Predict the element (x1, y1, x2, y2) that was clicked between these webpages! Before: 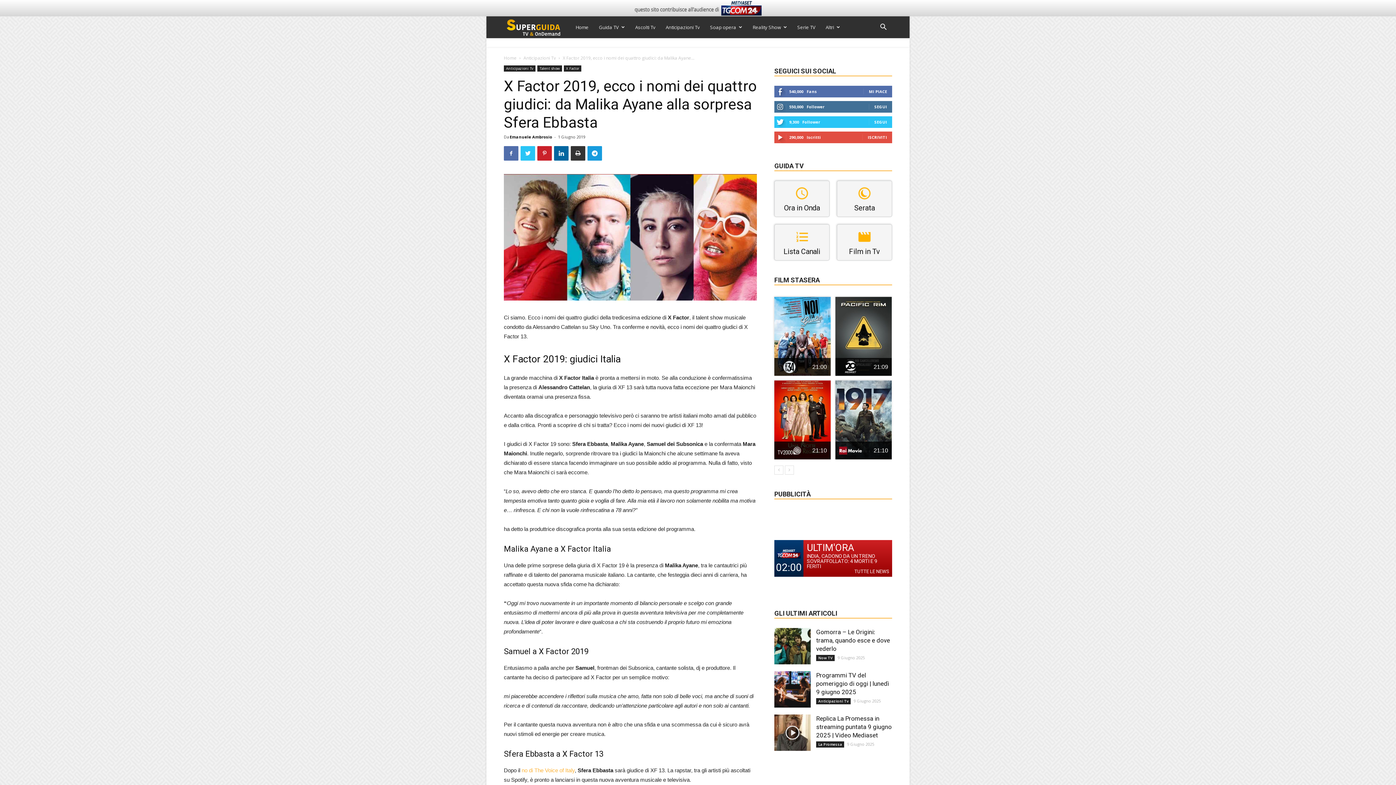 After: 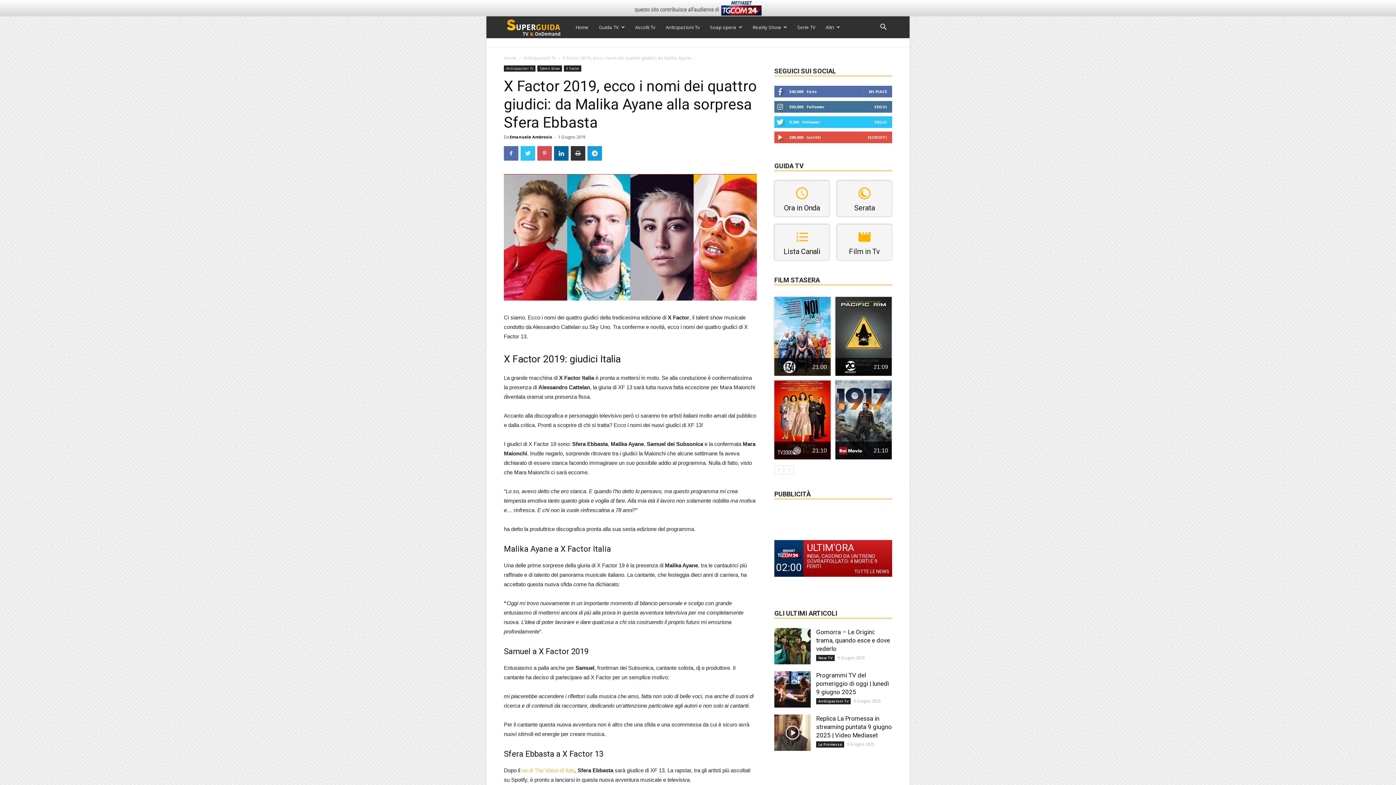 Action: bbox: (537, 146, 552, 160)